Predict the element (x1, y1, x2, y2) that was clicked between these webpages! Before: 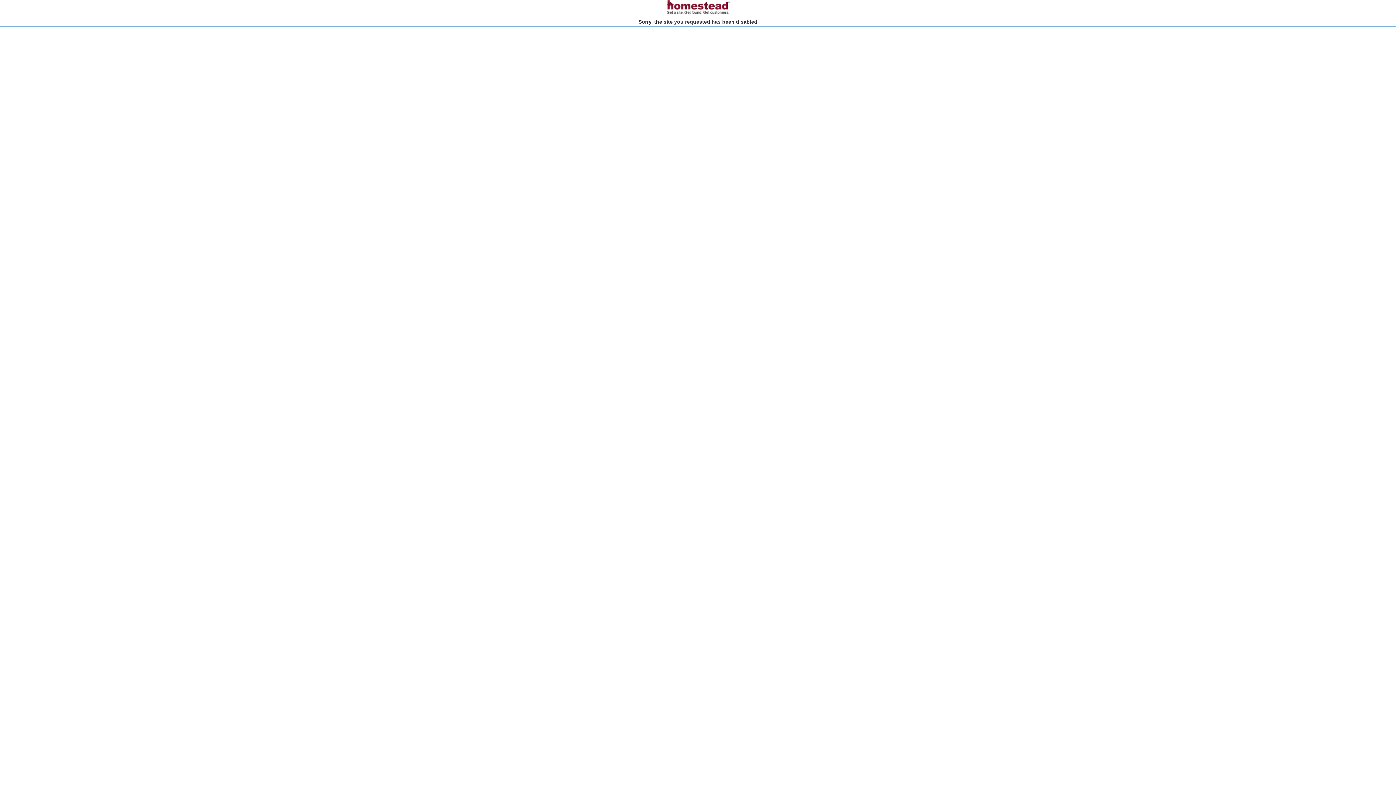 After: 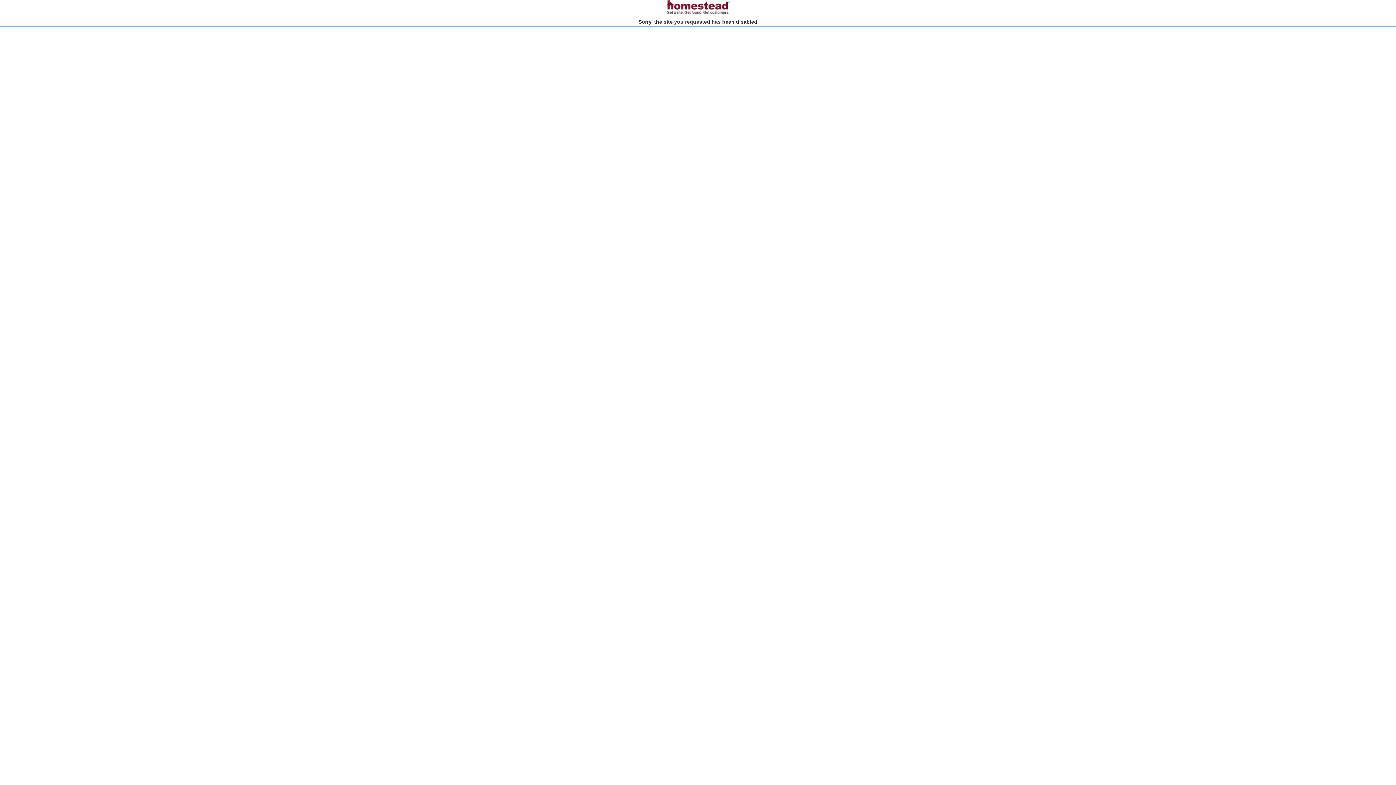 Action: bbox: (666, 10, 730, 15)